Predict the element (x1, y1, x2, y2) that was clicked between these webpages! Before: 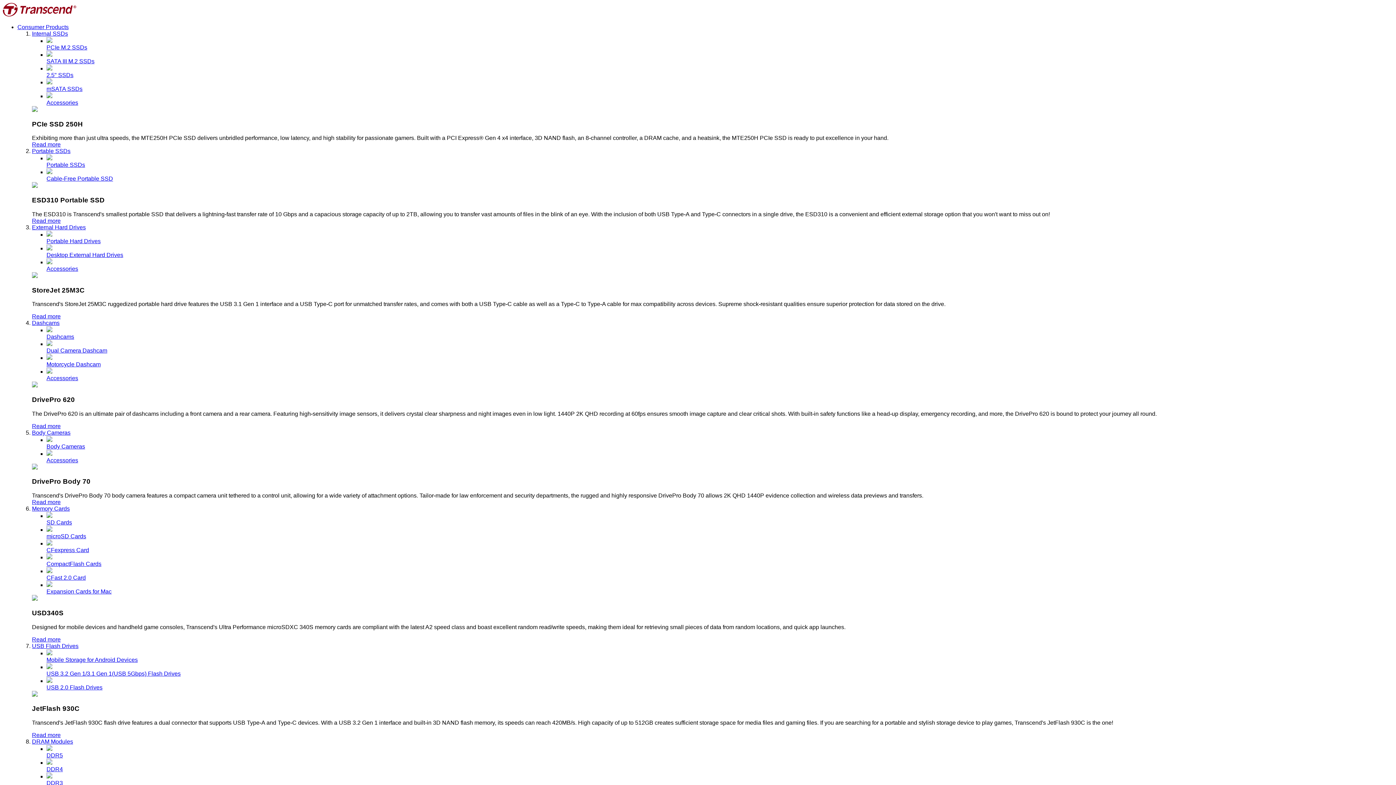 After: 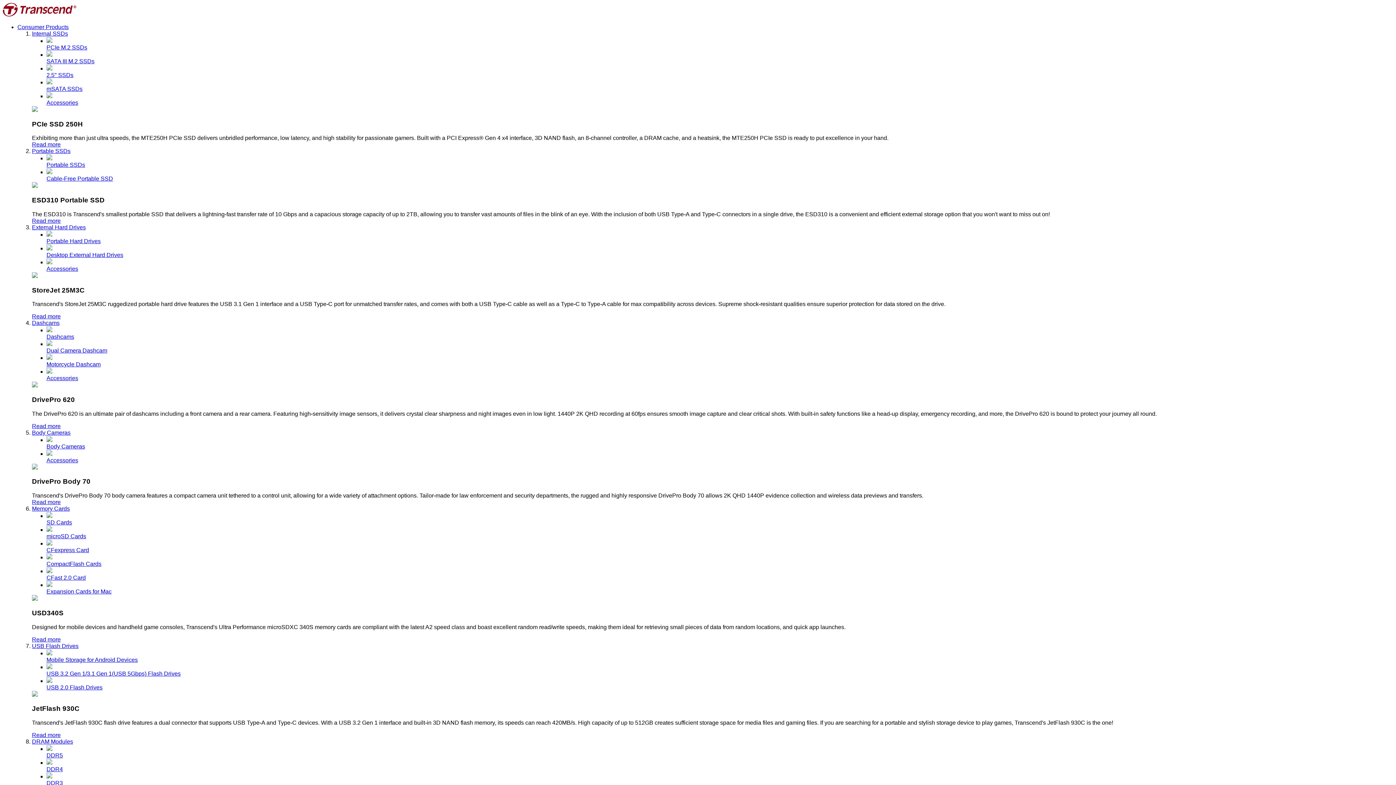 Action: label: Read more bbox: (32, 732, 60, 738)